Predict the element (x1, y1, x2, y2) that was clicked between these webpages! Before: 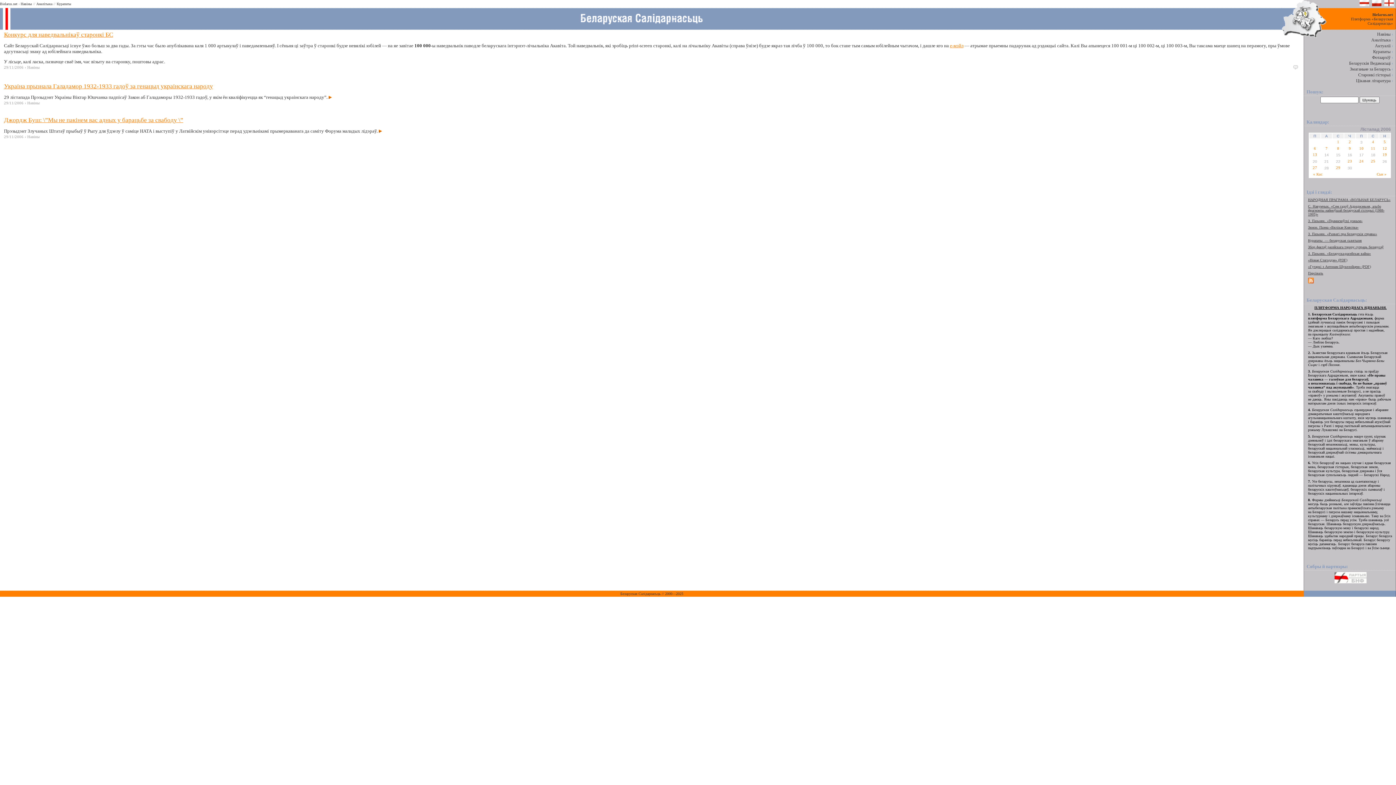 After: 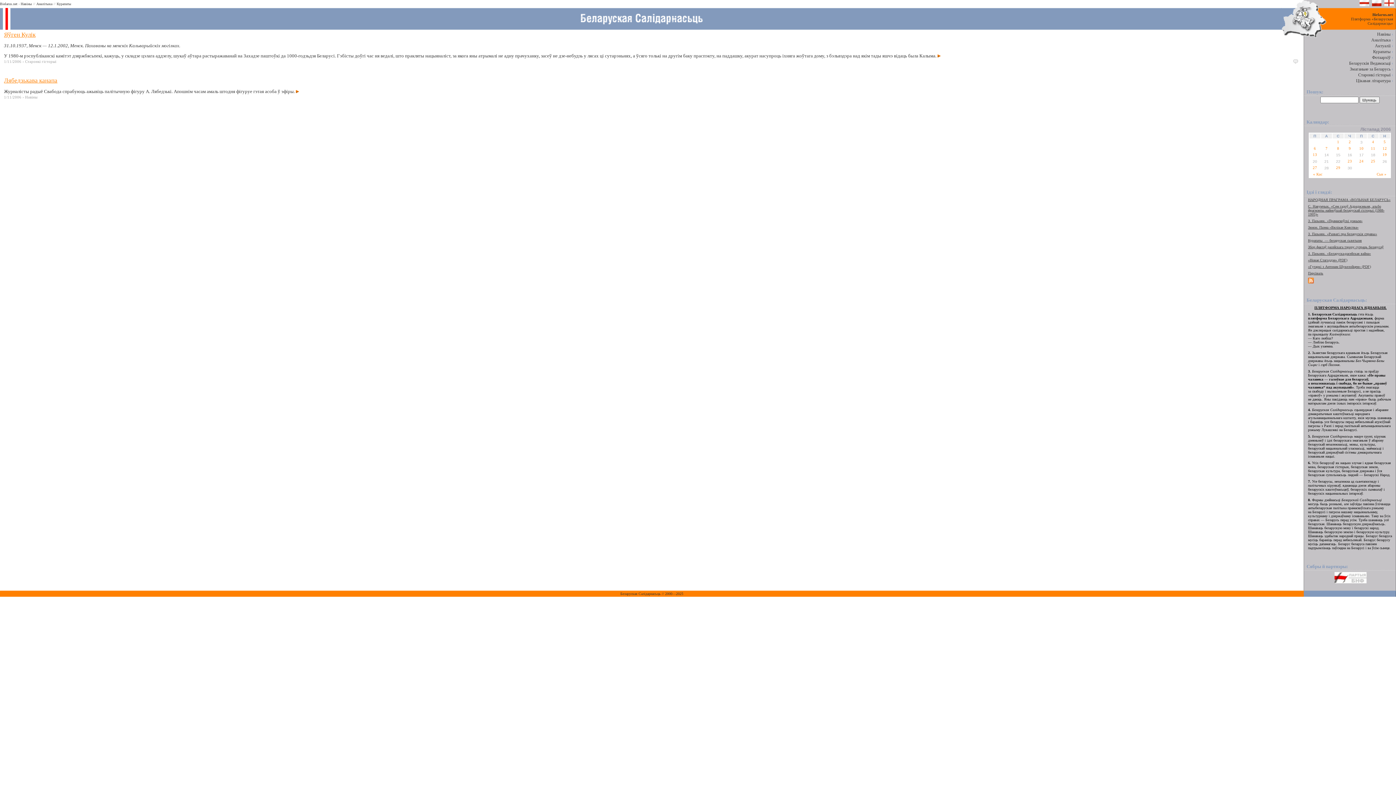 Action: label: 1 bbox: (1333, 140, 1344, 144)